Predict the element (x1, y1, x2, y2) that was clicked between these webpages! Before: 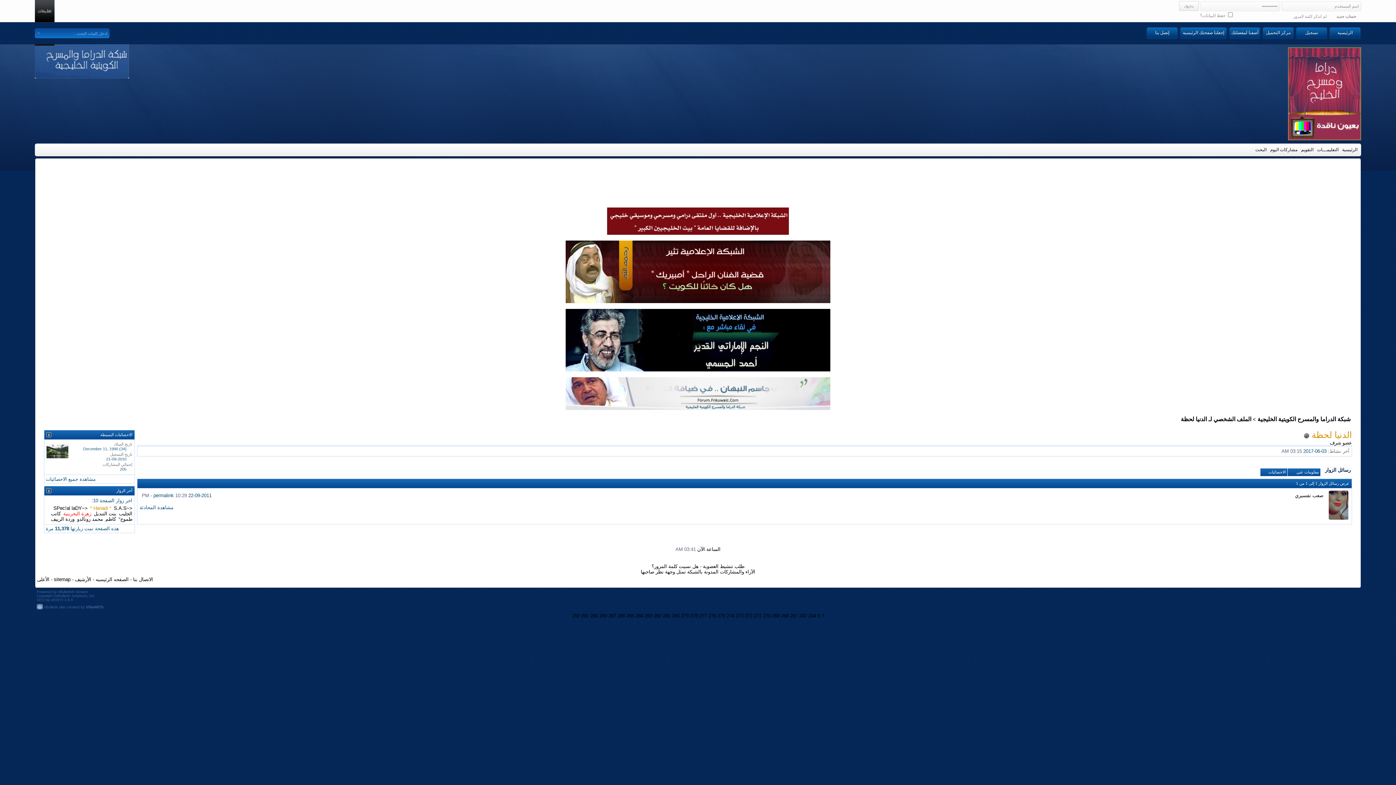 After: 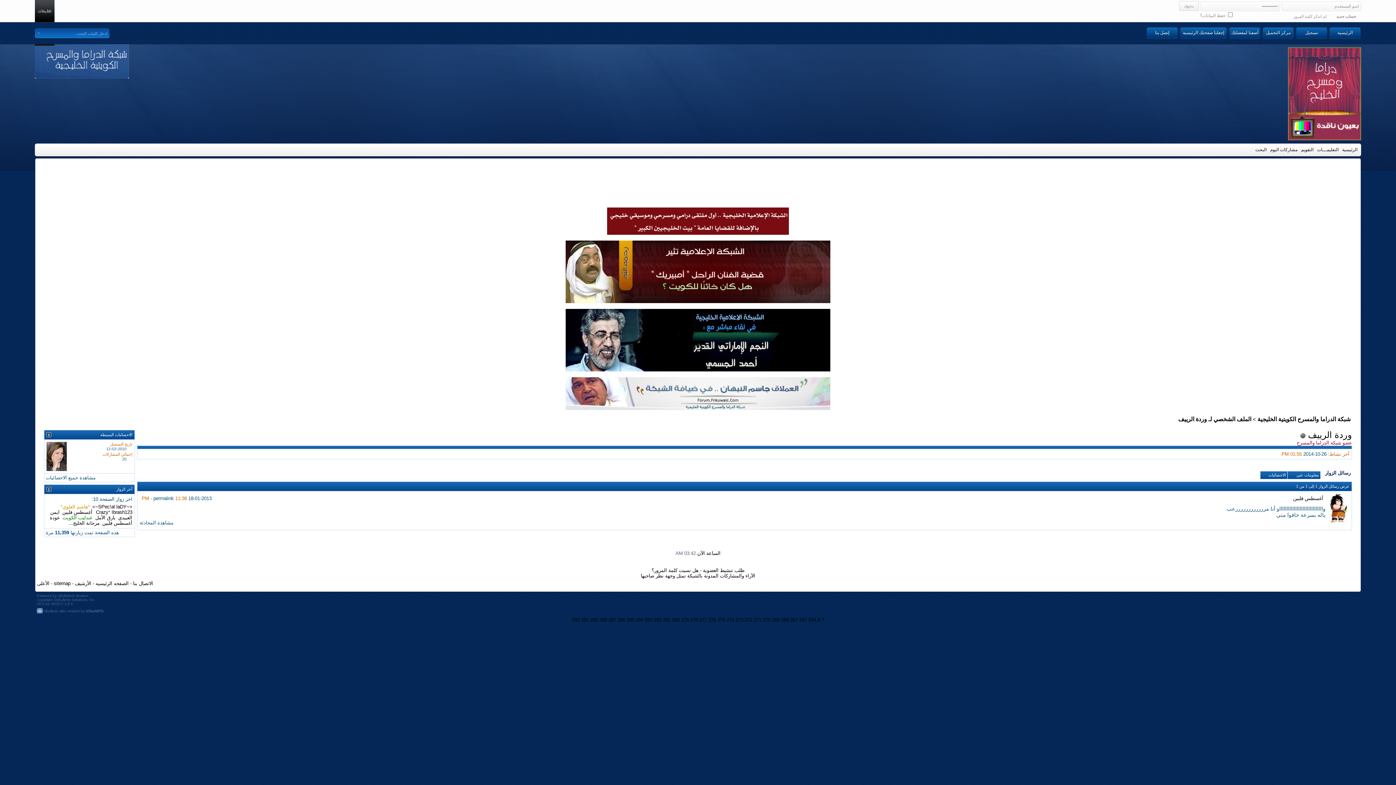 Action: label: وردة الرييف bbox: (50, 516, 74, 522)